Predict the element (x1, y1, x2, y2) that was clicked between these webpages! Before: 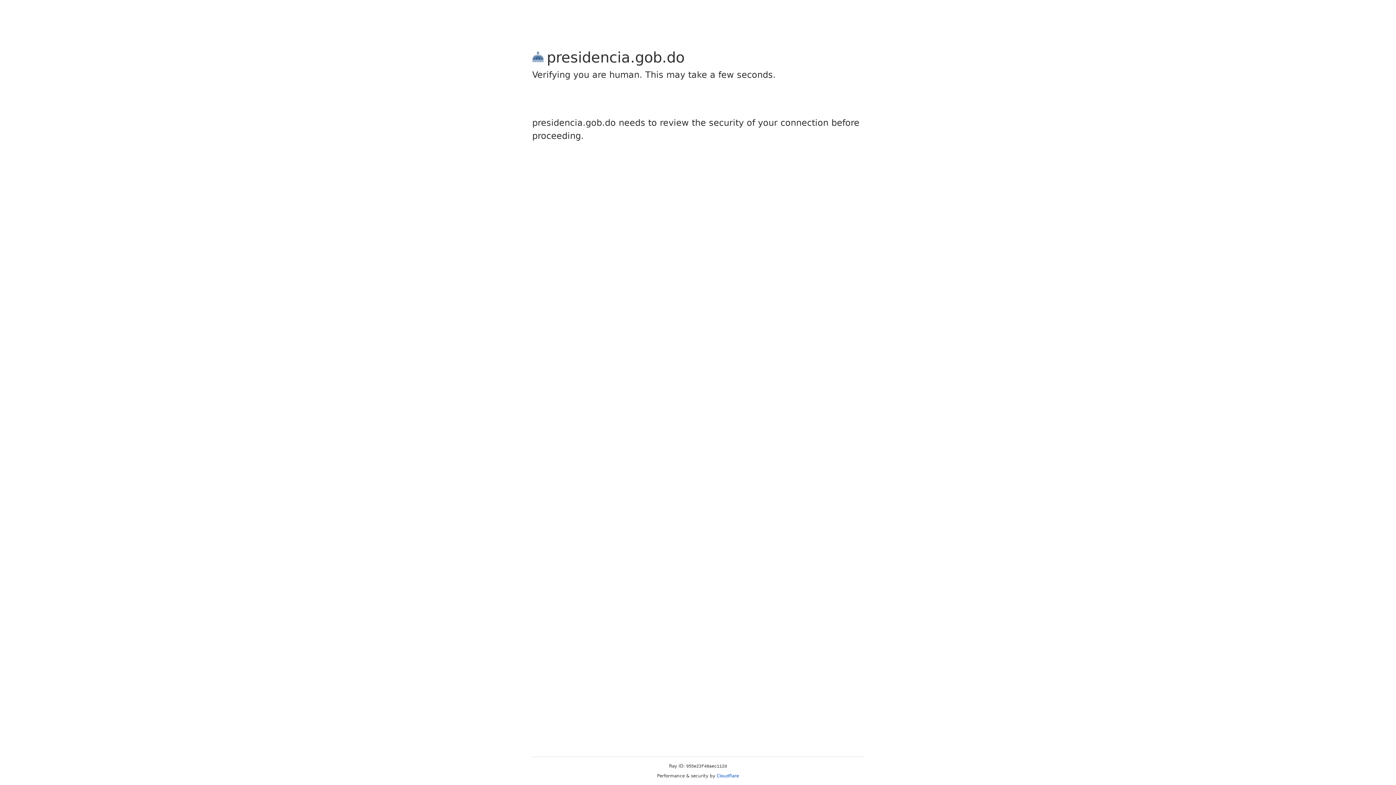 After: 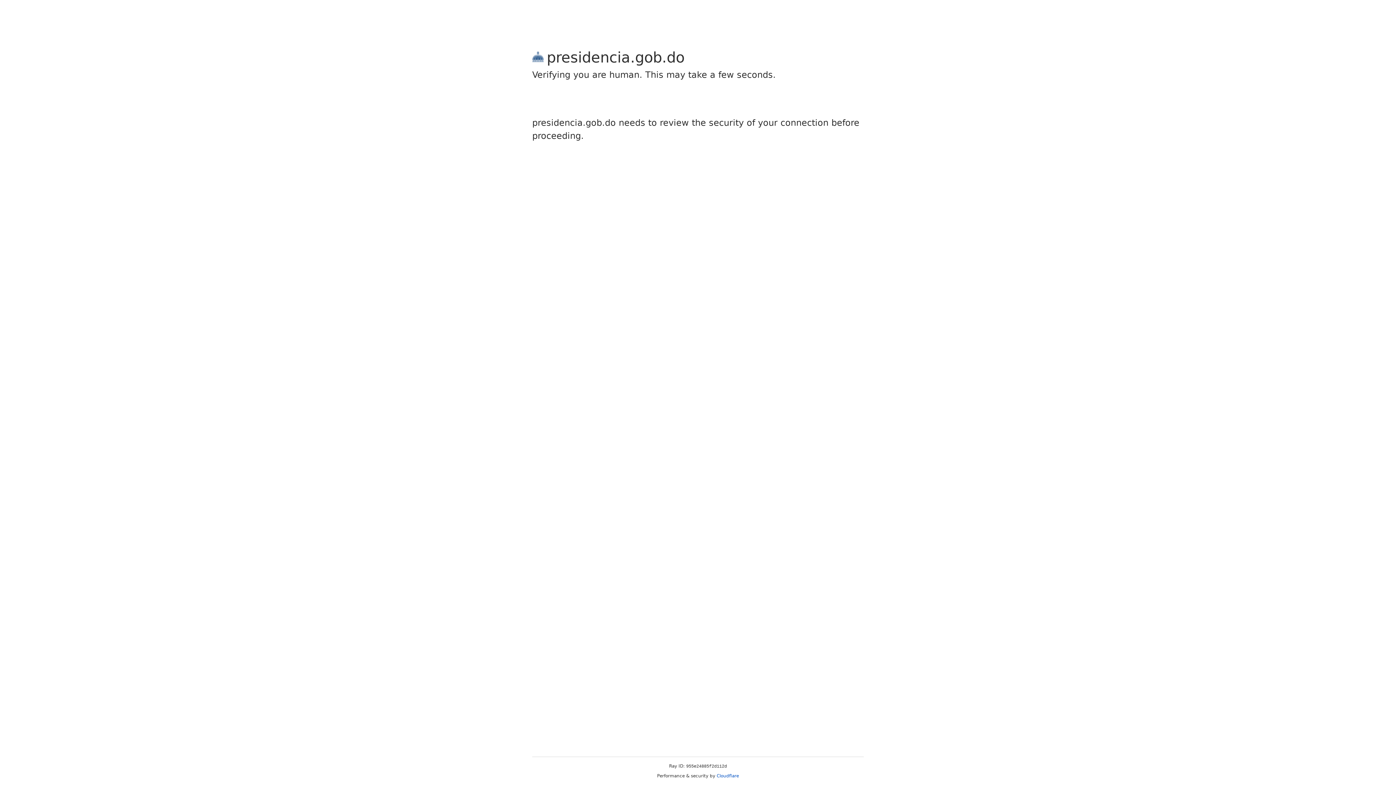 Action: bbox: (716, 773, 739, 778) label: Cloudflare